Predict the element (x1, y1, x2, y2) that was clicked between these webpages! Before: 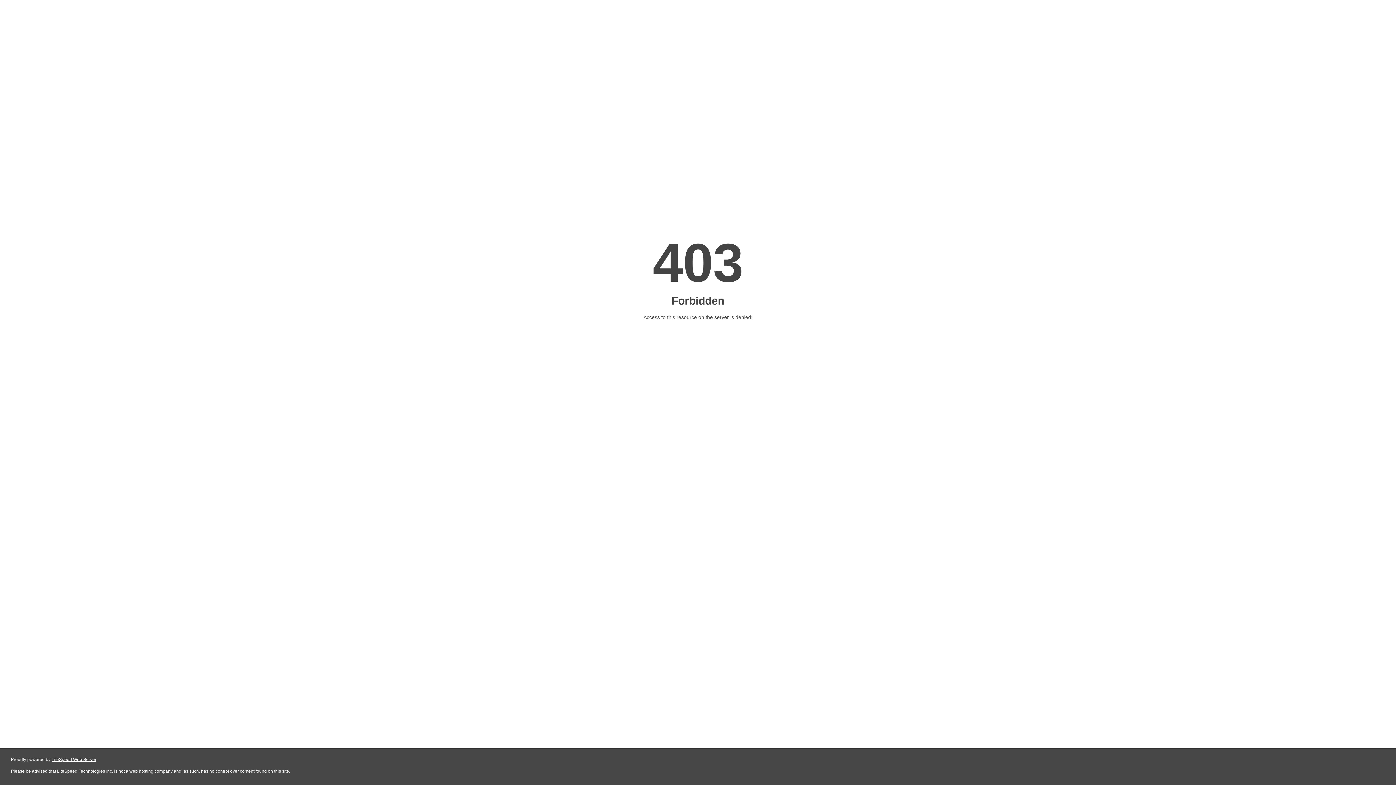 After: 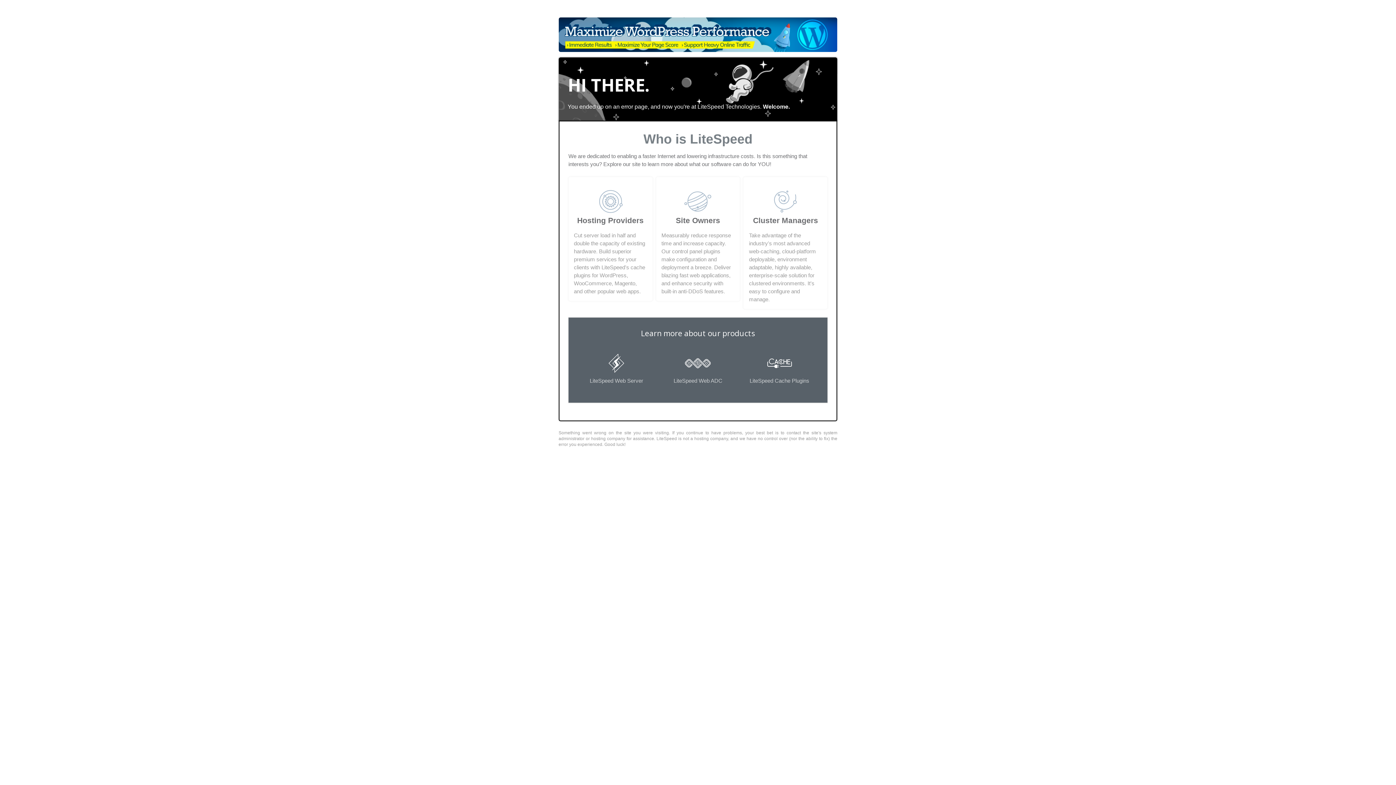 Action: bbox: (51, 757, 96, 762) label: LiteSpeed Web Server